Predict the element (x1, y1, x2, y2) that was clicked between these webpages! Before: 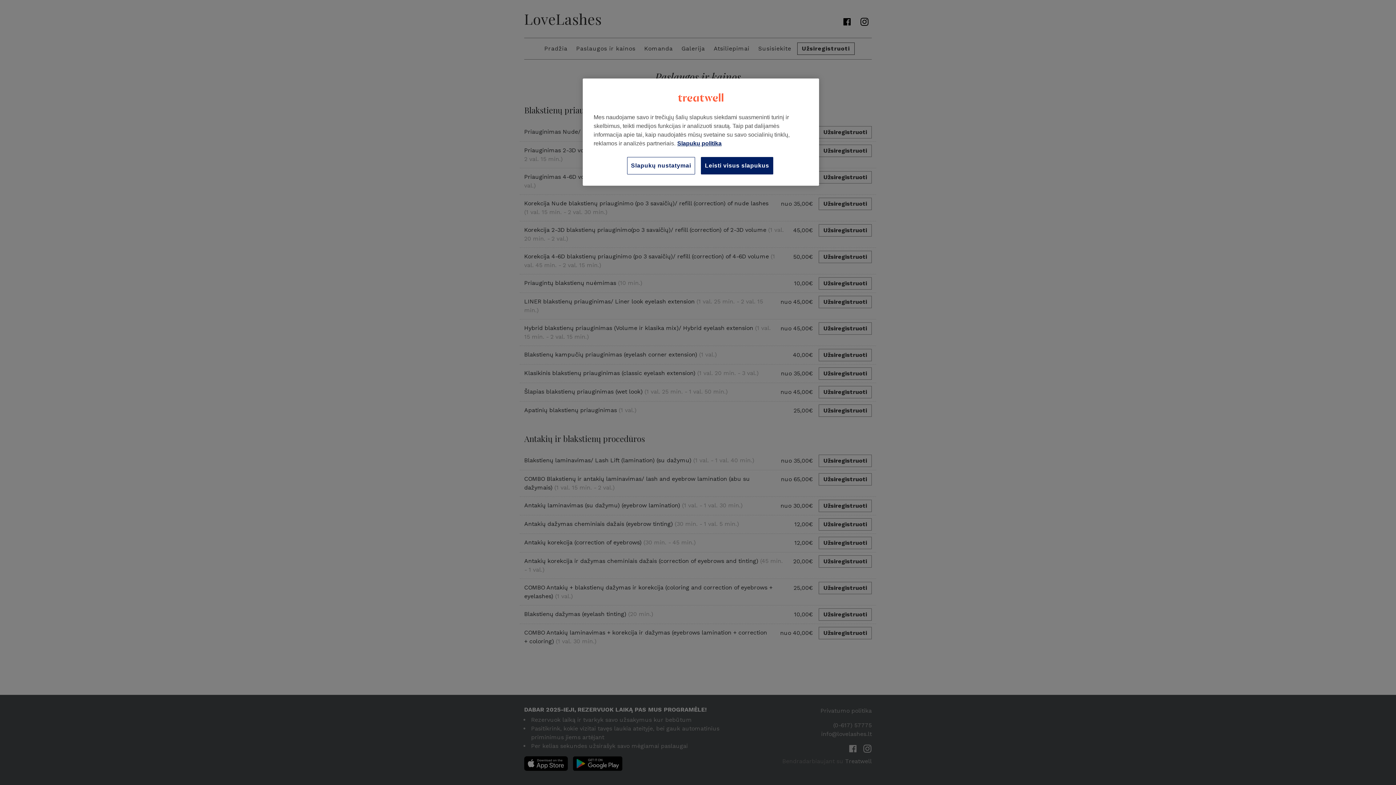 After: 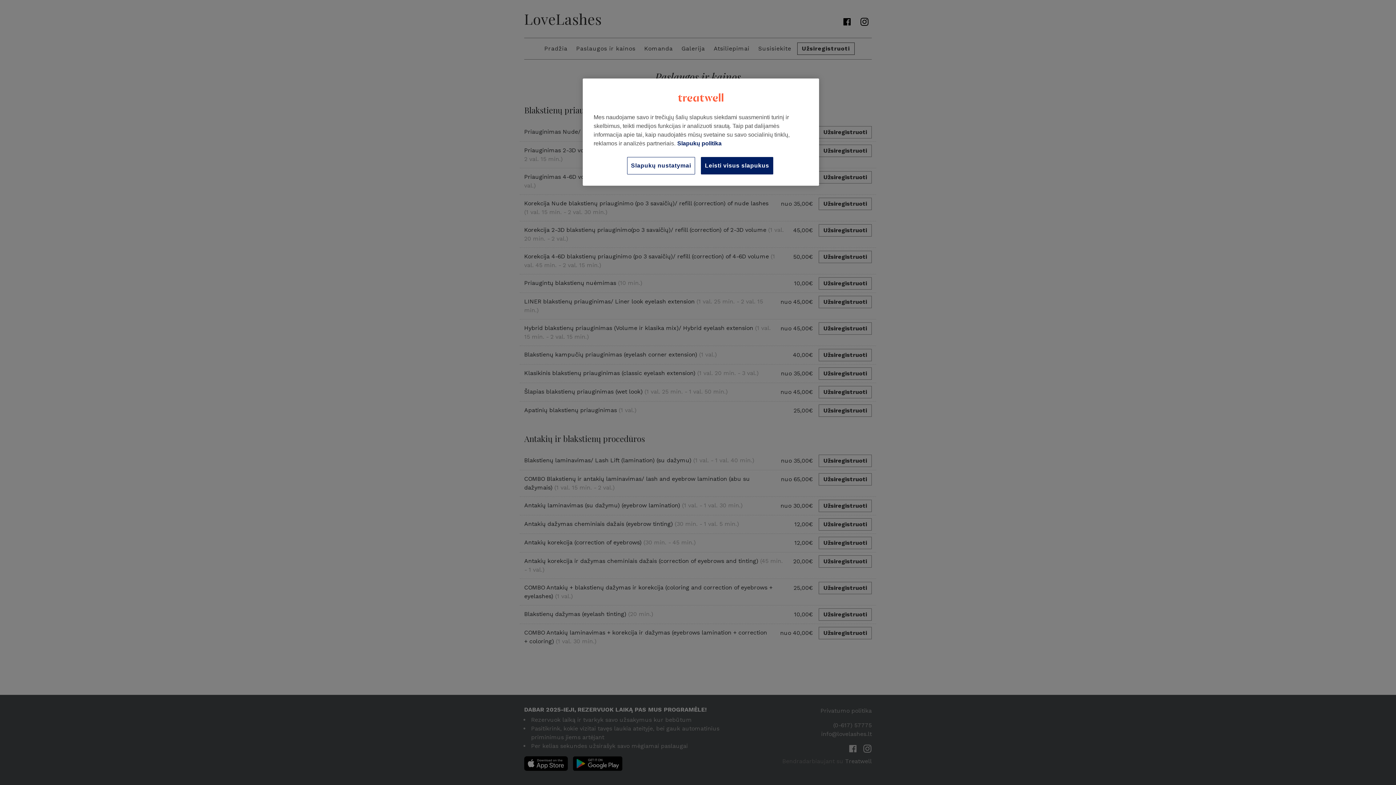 Action: bbox: (677, 140, 721, 146) label: Daugiau informacijos apie jūsų privatumą